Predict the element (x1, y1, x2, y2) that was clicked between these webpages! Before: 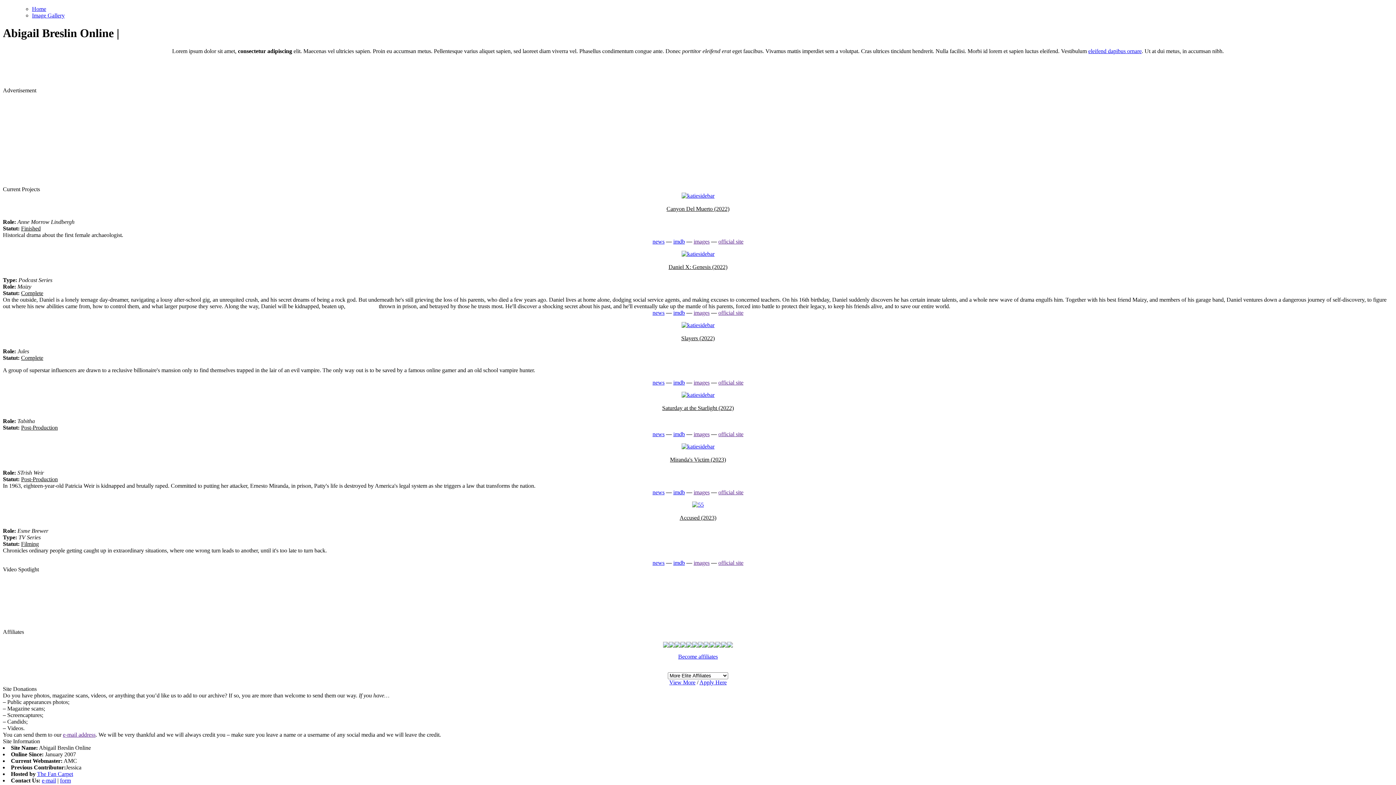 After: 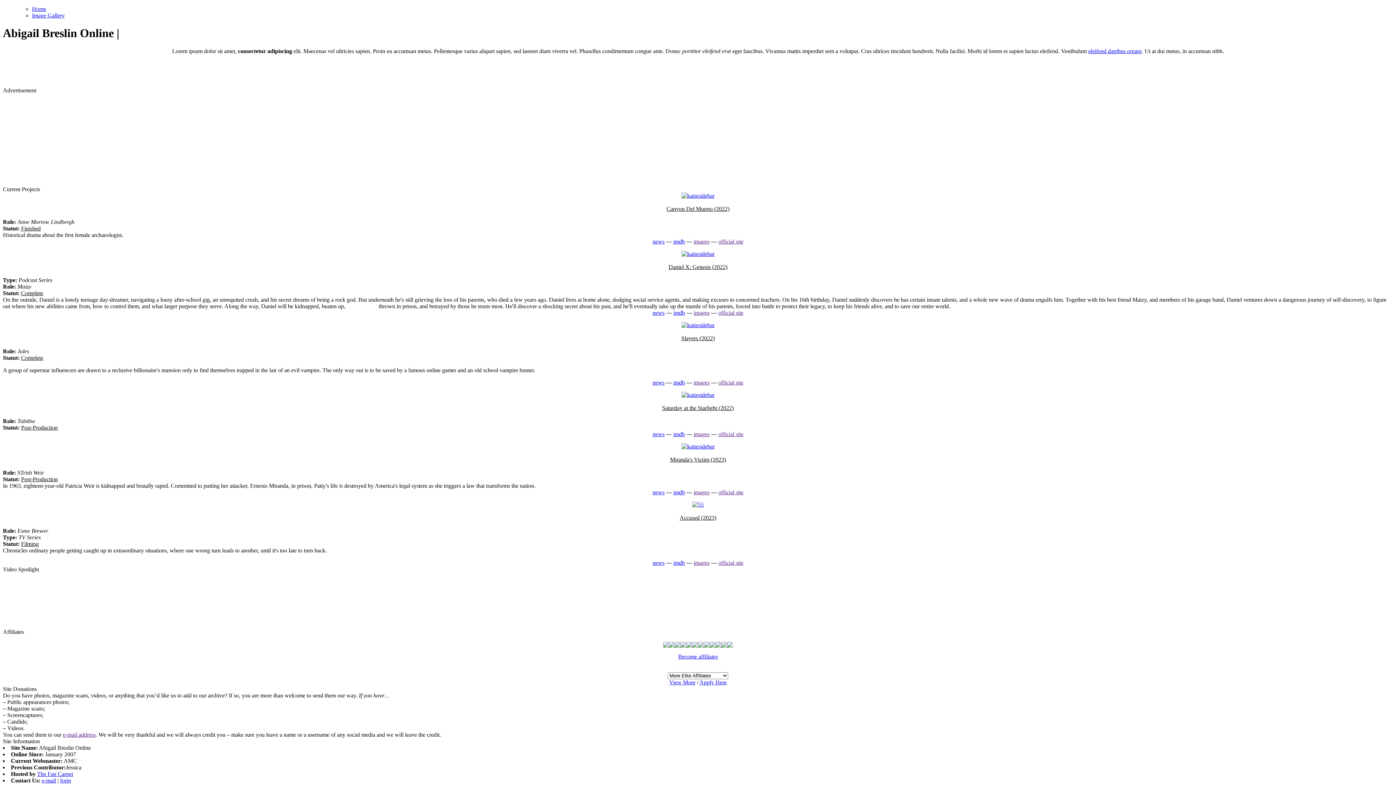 Action: bbox: (718, 238, 743, 244) label: official site